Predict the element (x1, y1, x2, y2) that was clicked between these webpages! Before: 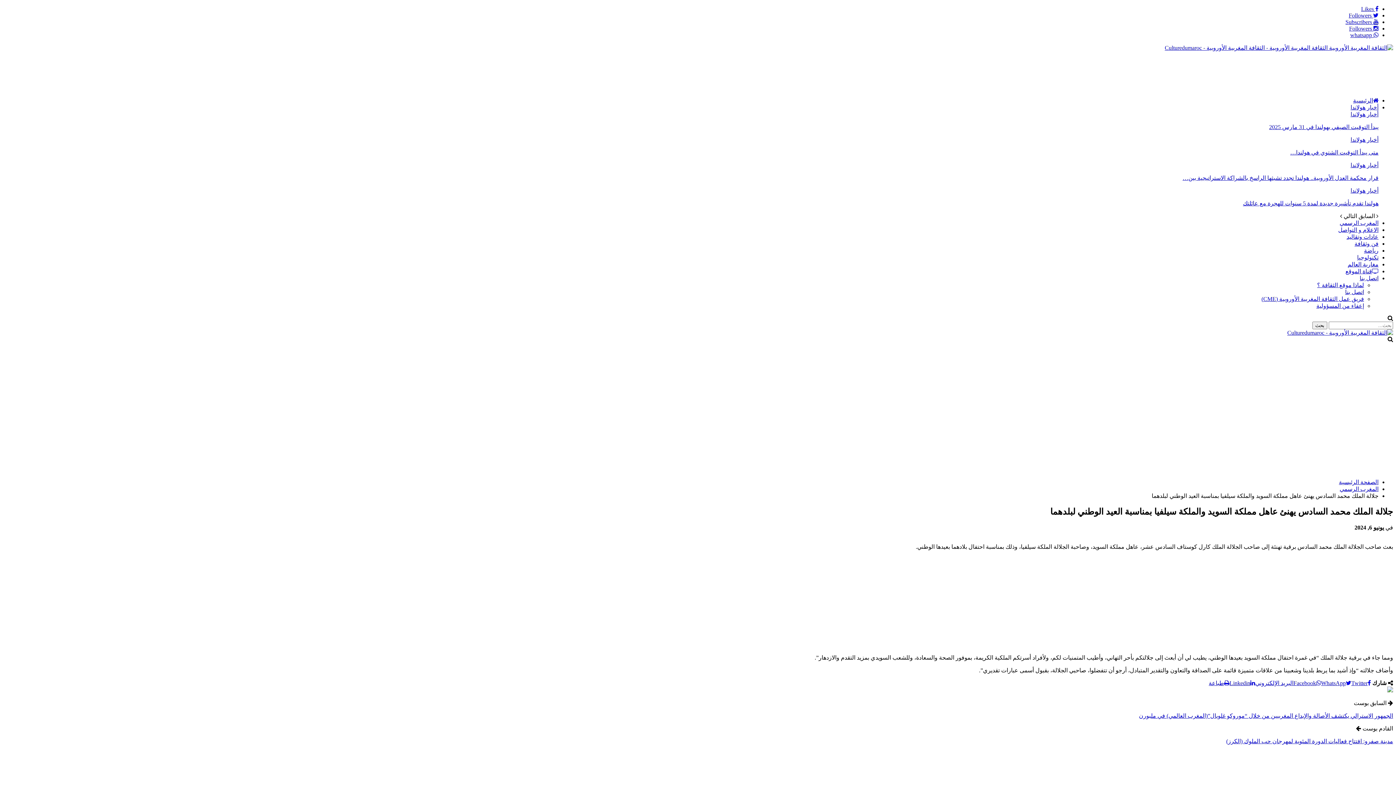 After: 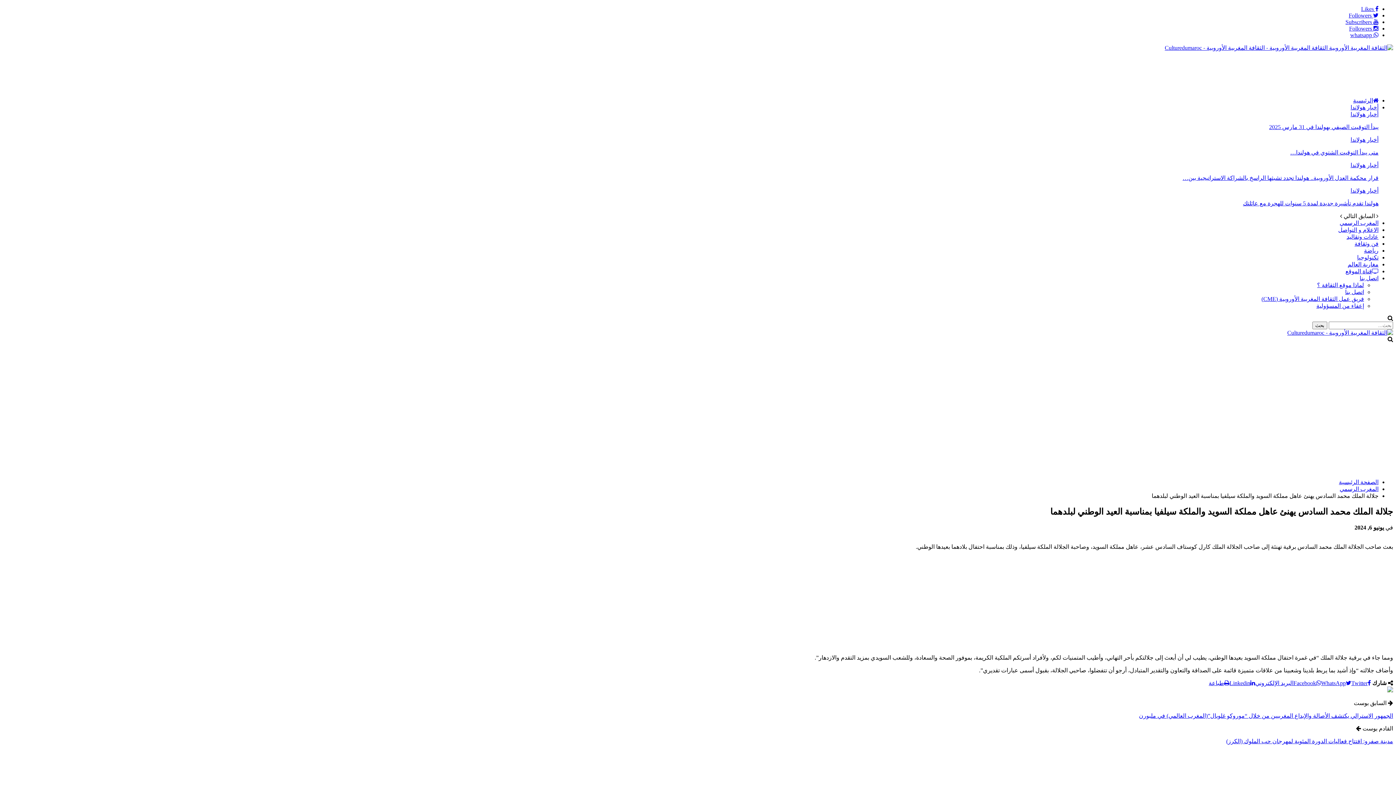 Action: bbox: (1349, 12, 1378, 18) label:  Followers